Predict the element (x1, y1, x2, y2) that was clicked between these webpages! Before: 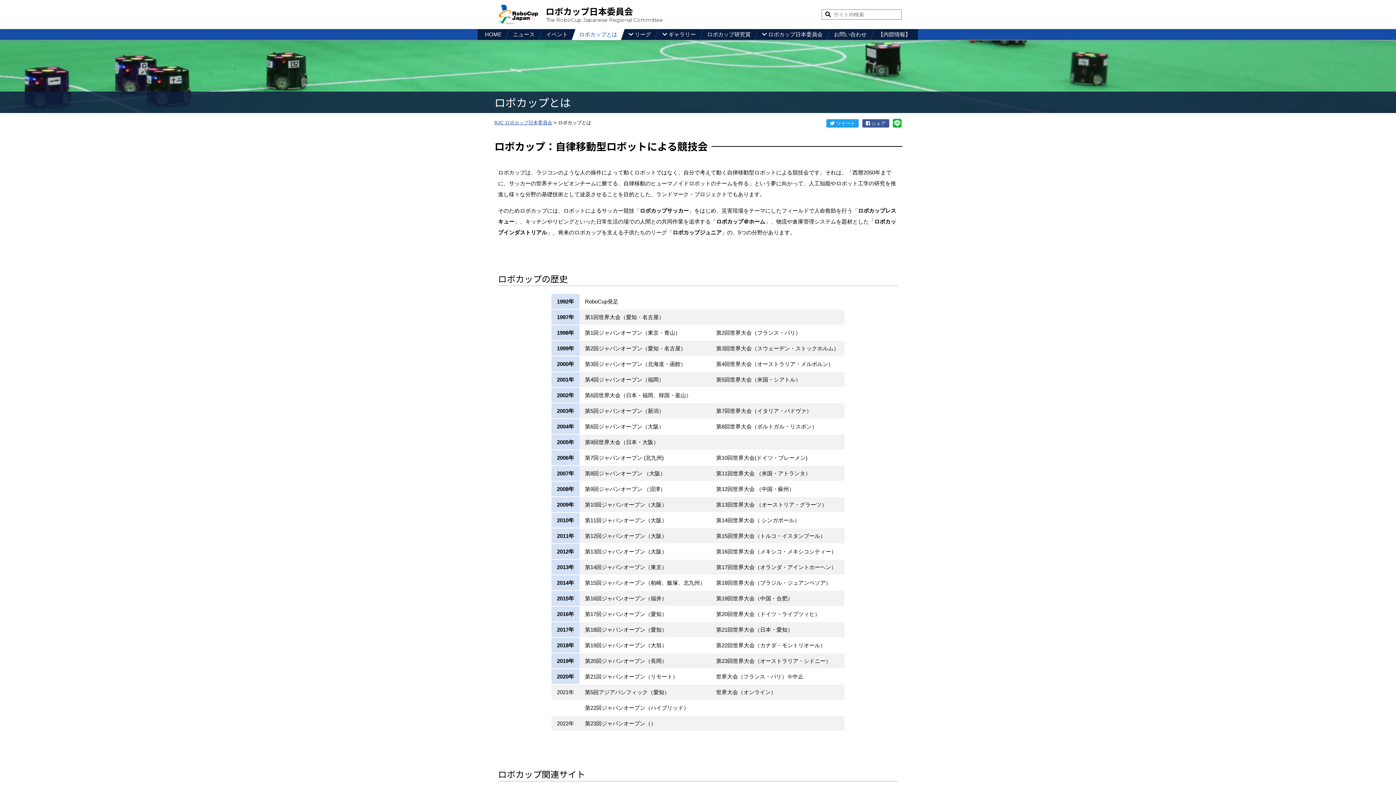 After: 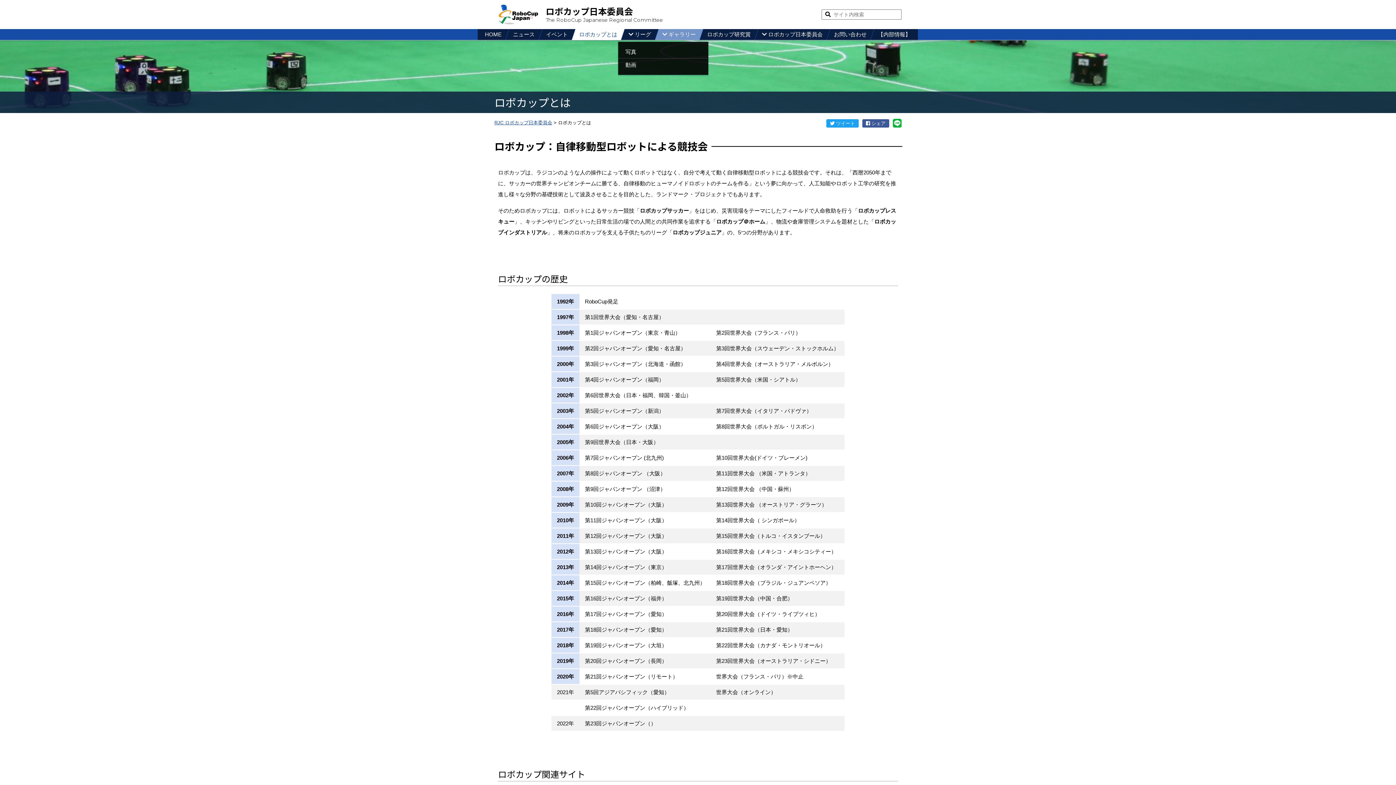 Action: bbox: (658, 29, 699, 40) label:  ギャラリー